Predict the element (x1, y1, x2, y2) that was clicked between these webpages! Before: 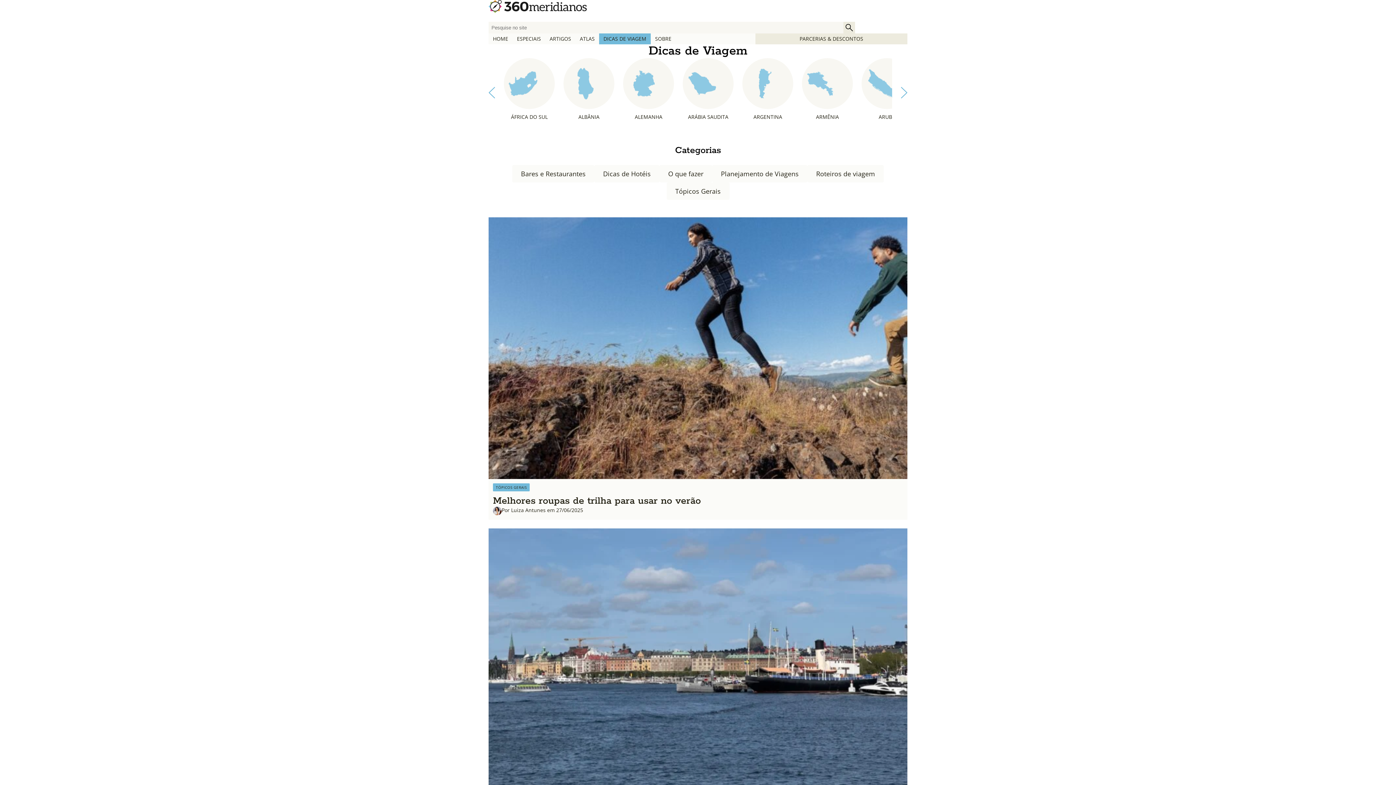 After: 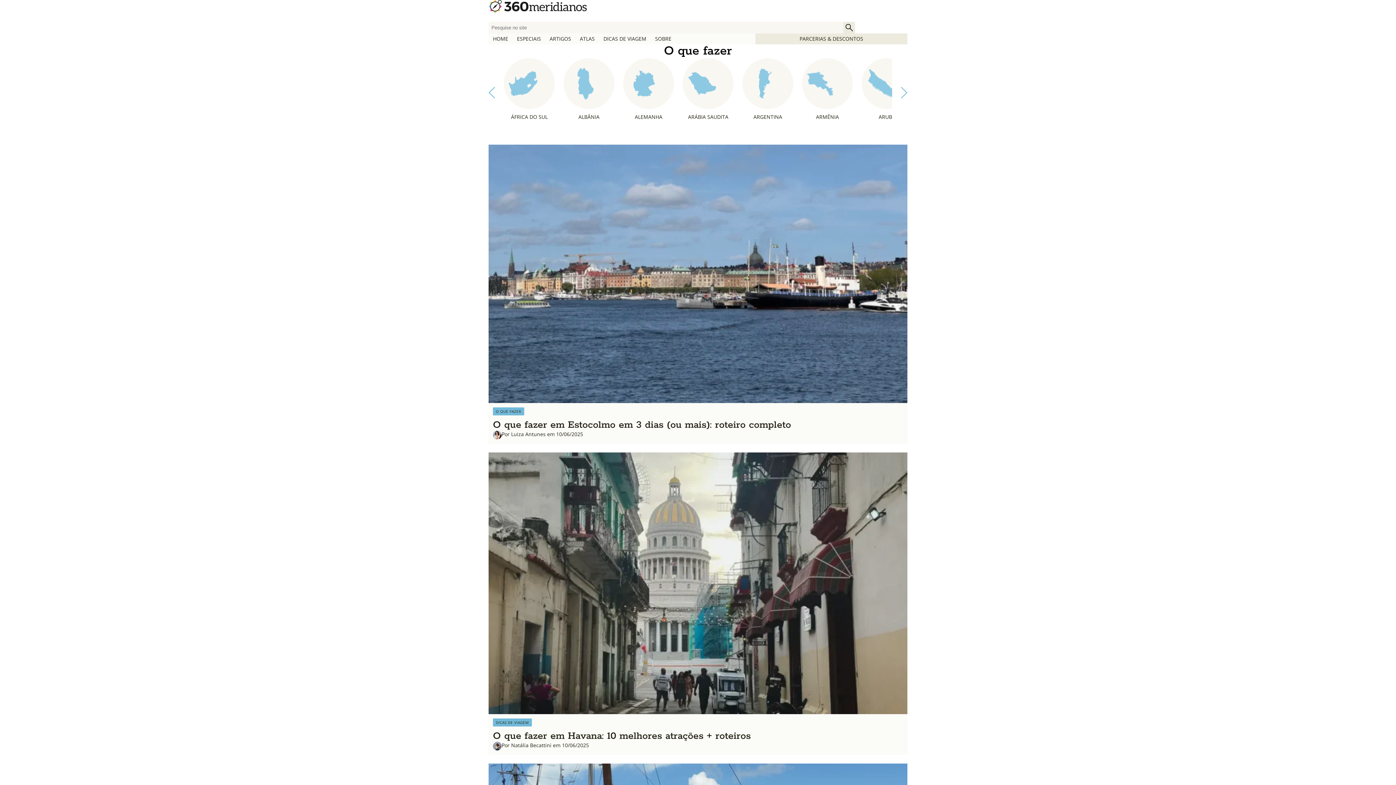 Action: bbox: (659, 165, 712, 182) label: O que fazer